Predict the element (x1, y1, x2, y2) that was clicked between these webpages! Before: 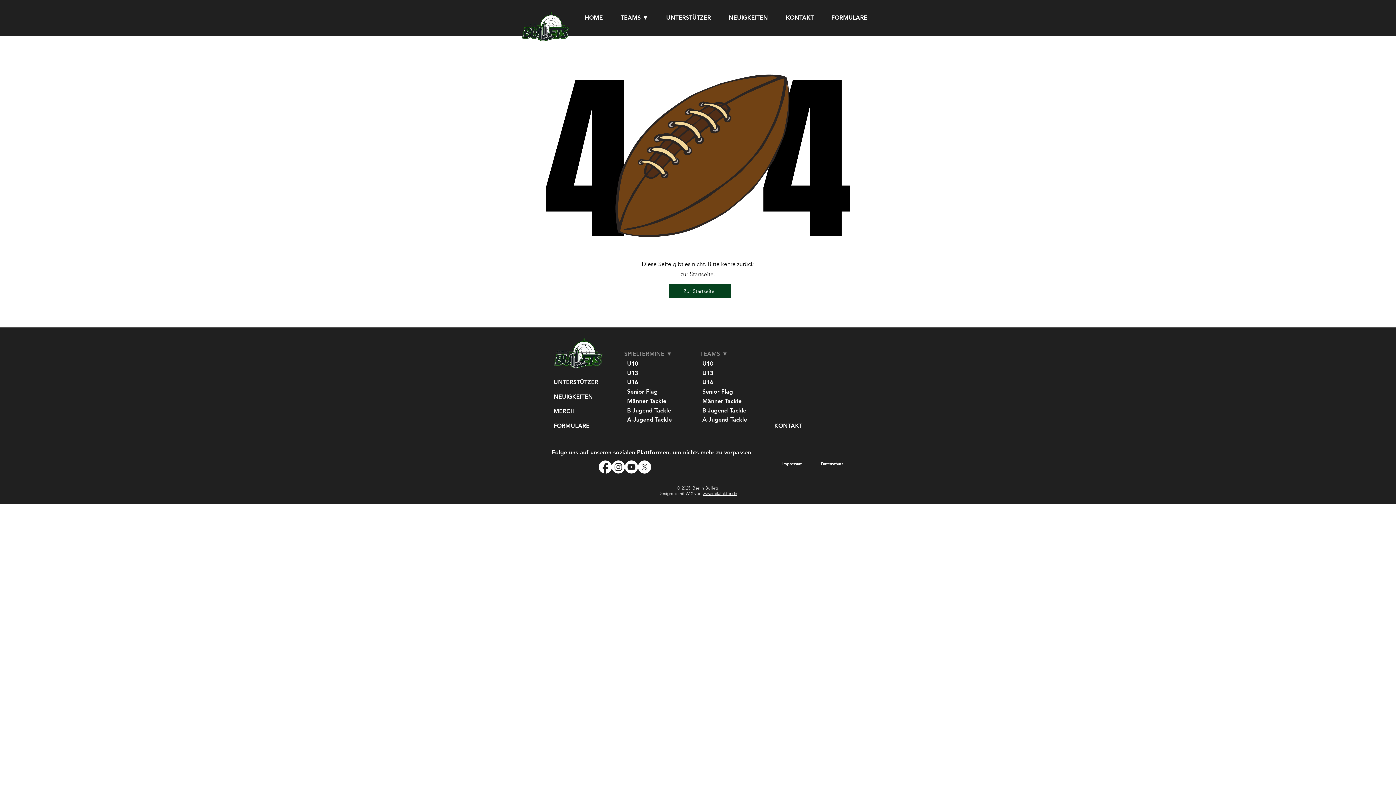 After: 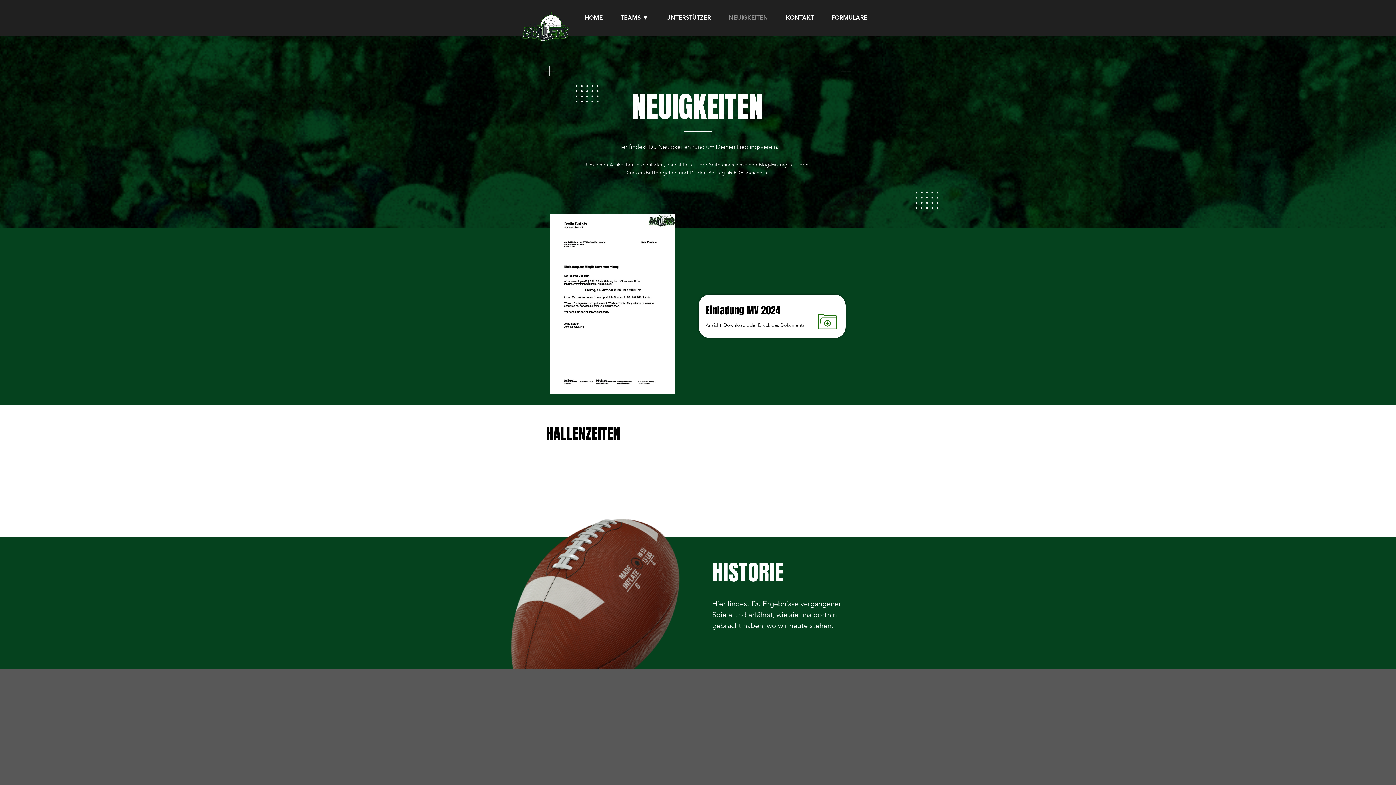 Action: bbox: (720, 13, 777, 21) label: NEUIGKEITEN